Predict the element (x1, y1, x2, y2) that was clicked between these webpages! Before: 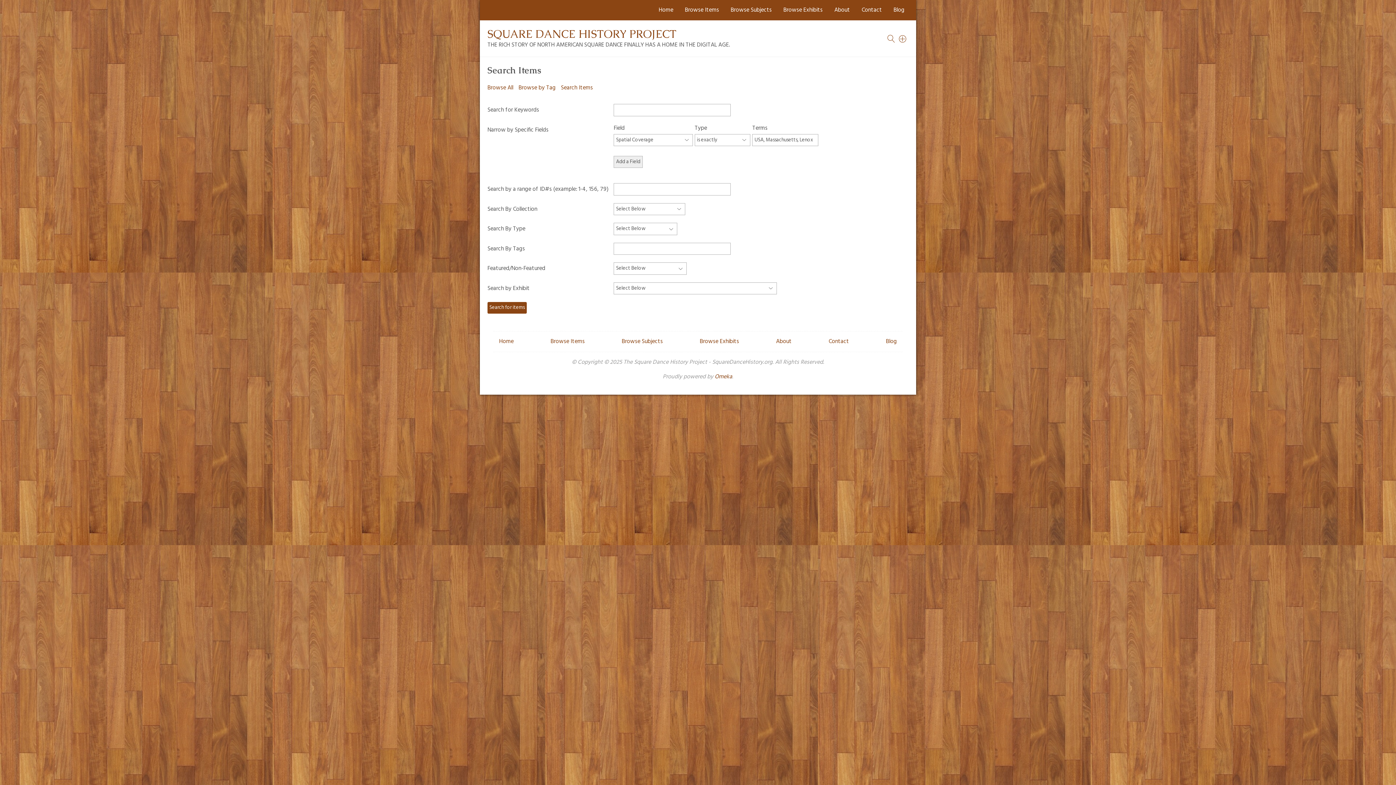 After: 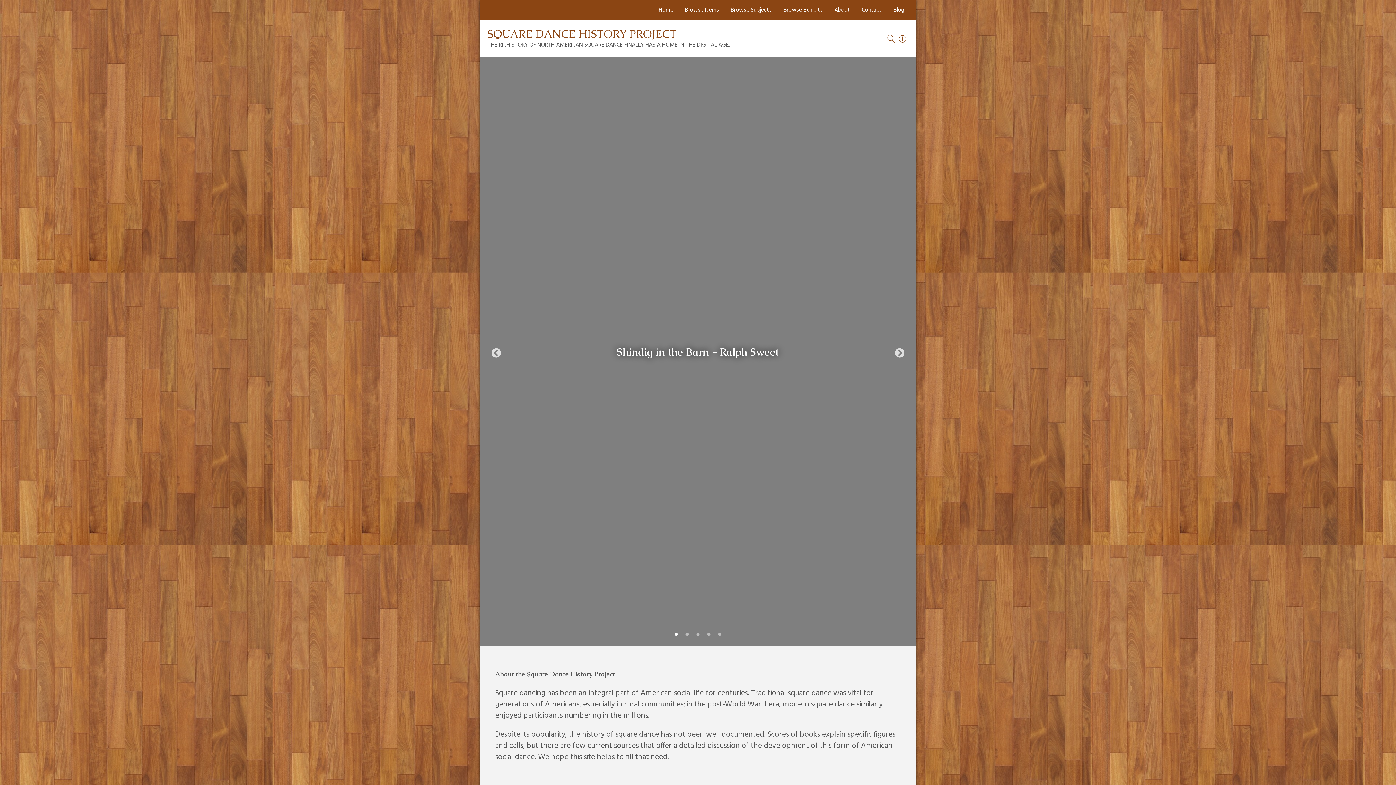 Action: bbox: (658, 5, 673, 14) label: Home